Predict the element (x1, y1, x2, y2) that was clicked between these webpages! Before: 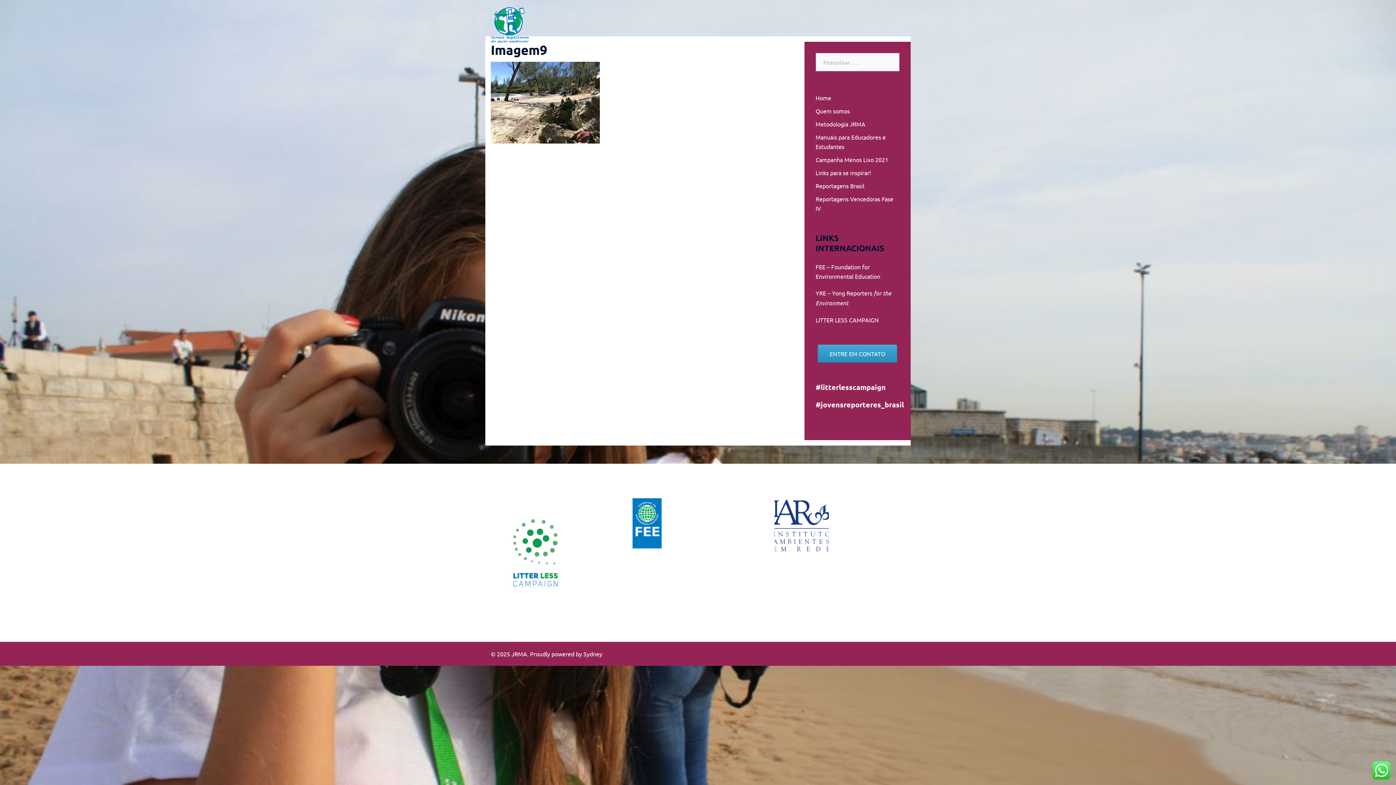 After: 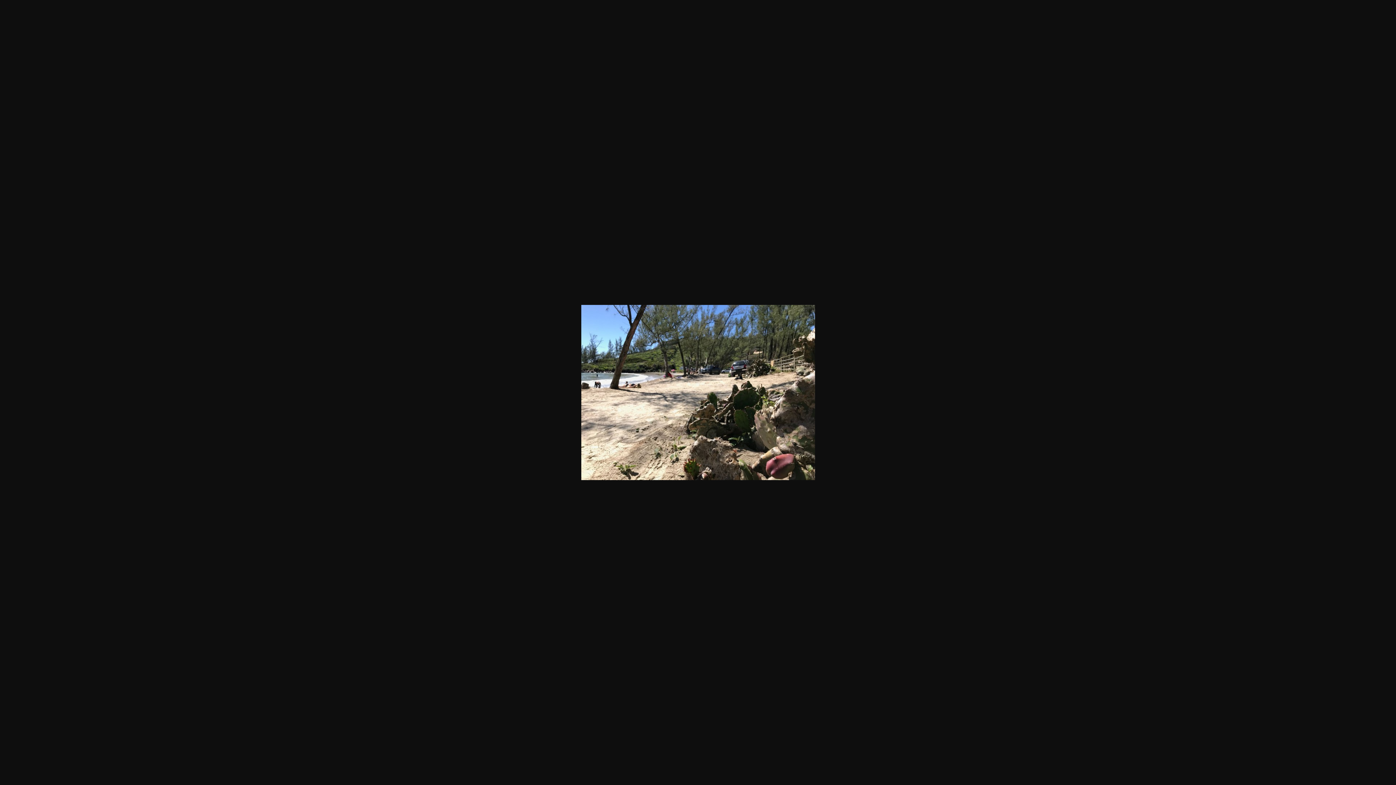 Action: bbox: (490, 98, 600, 105)